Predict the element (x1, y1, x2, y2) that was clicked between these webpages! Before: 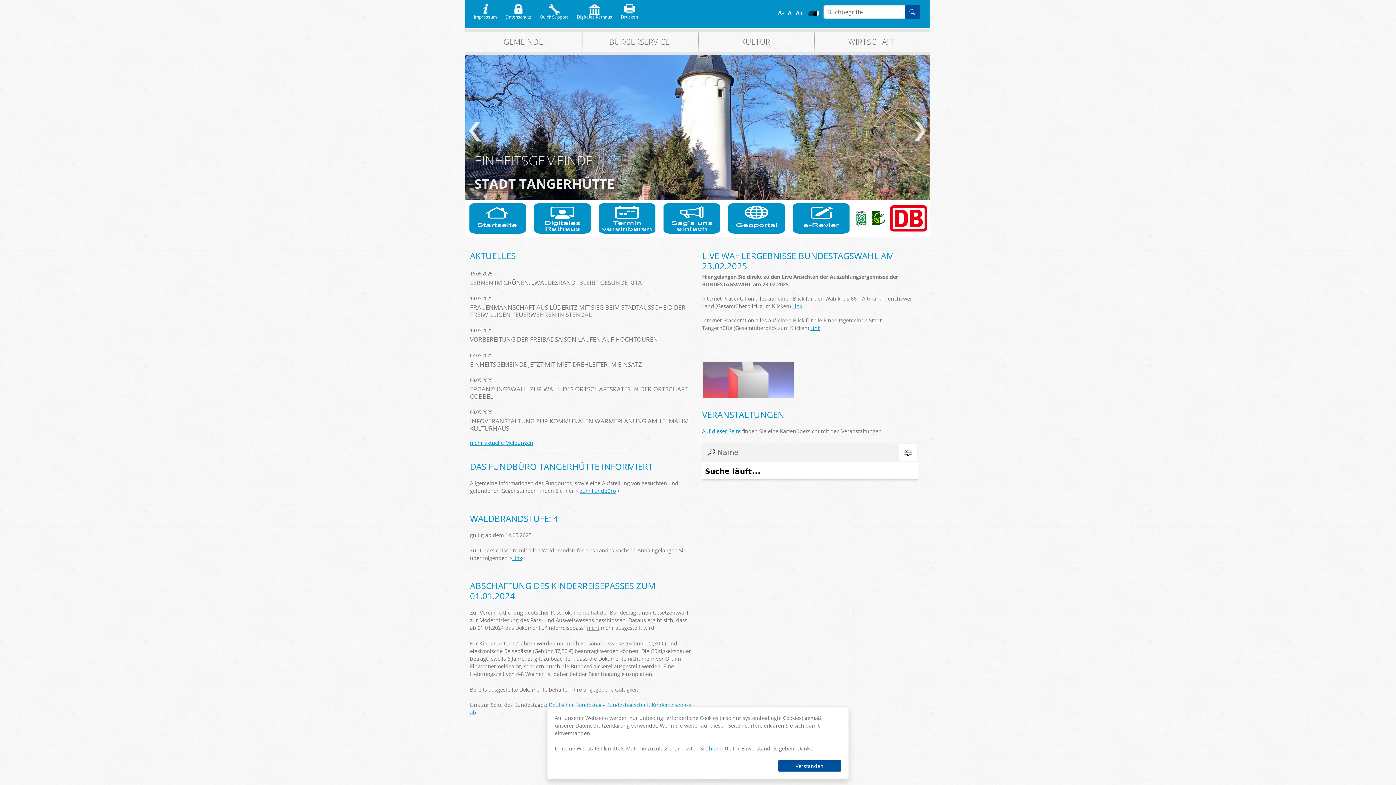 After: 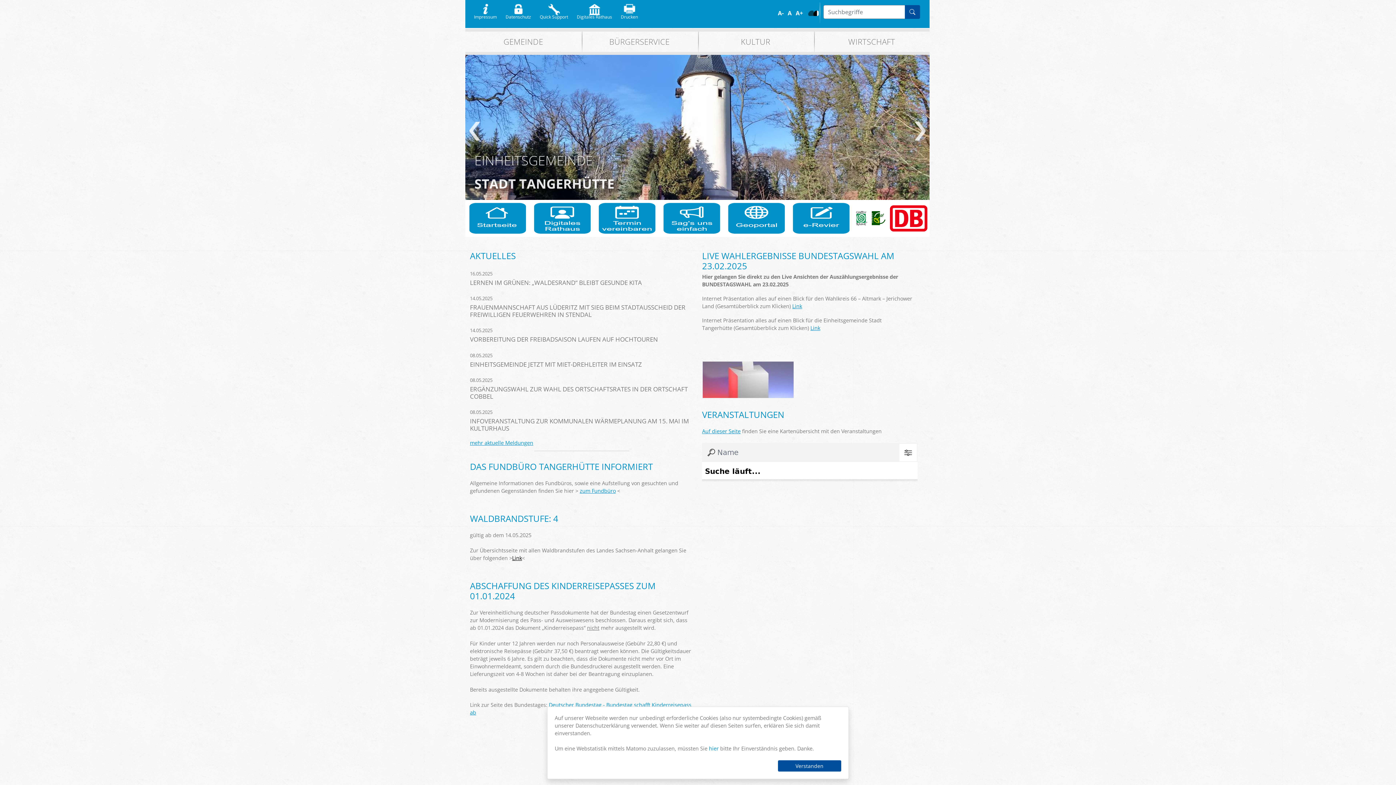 Action: bbox: (512, 555, 522, 561) label: Link